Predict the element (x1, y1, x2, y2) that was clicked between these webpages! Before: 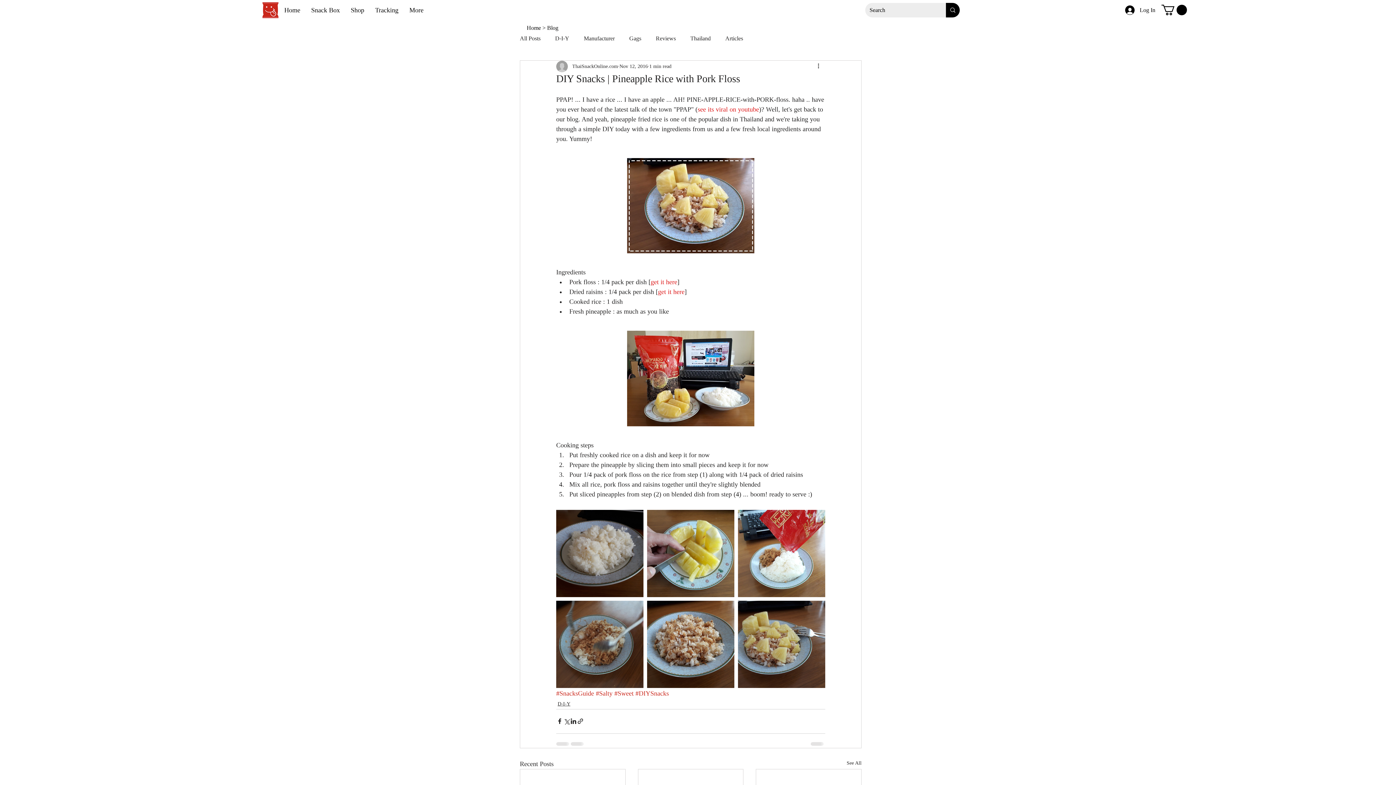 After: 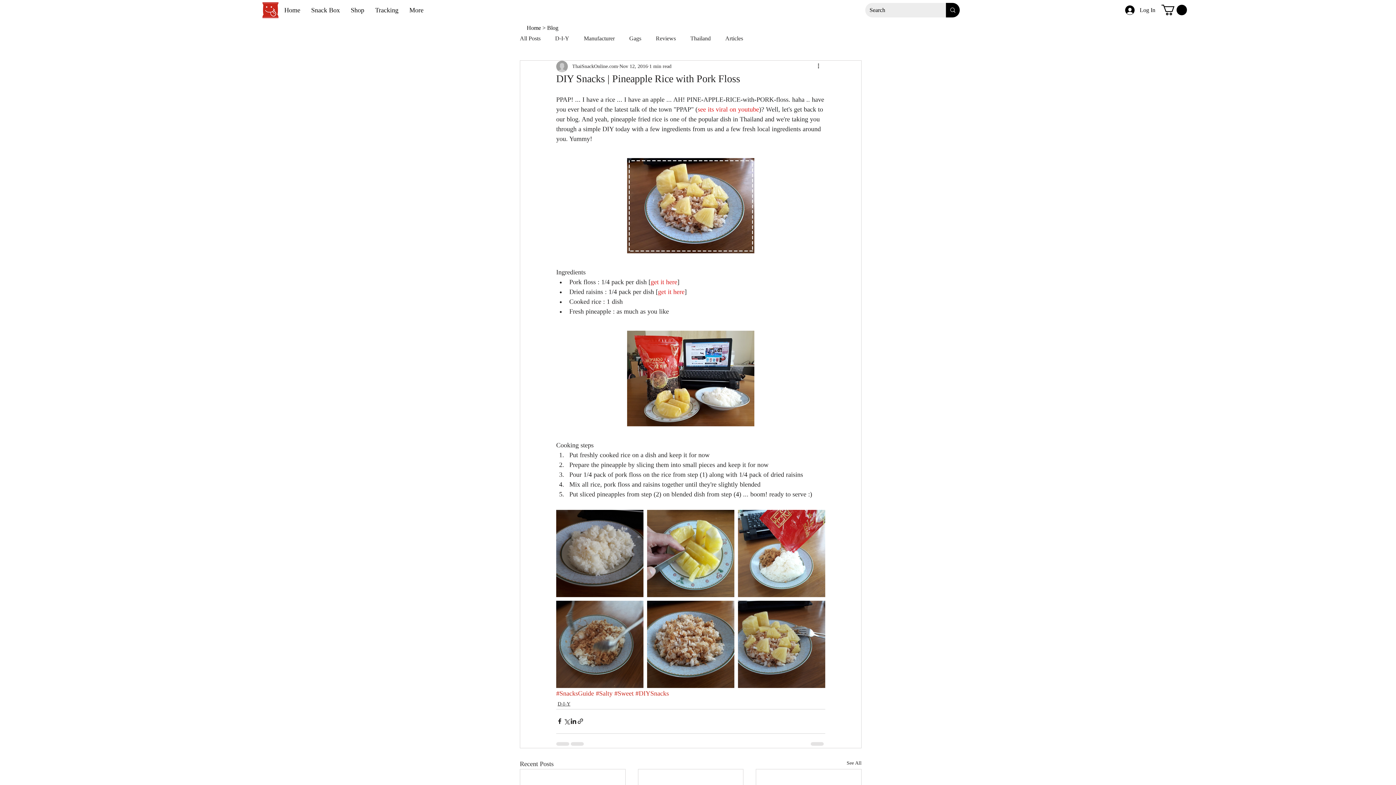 Action: label: see its viral on youtube bbox: (697, 105, 759, 112)